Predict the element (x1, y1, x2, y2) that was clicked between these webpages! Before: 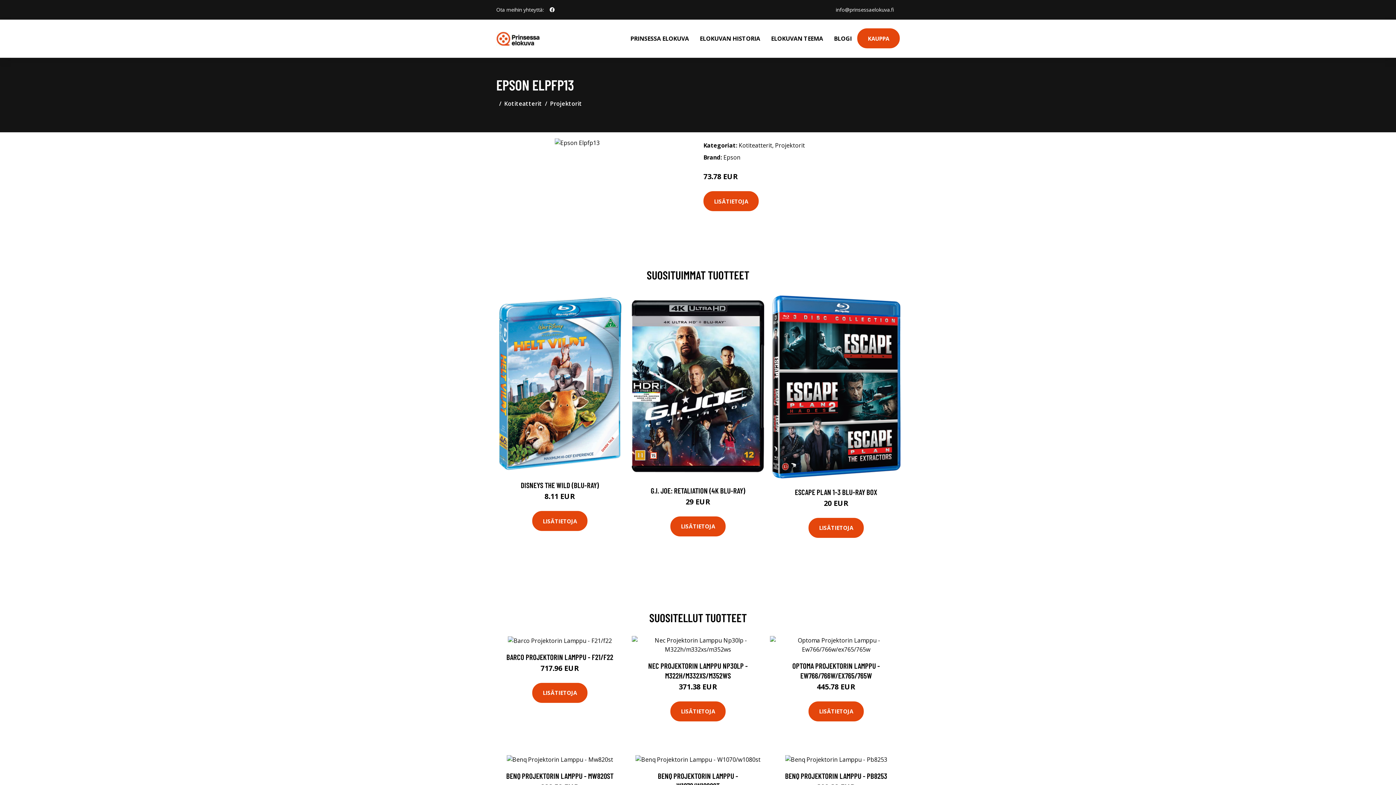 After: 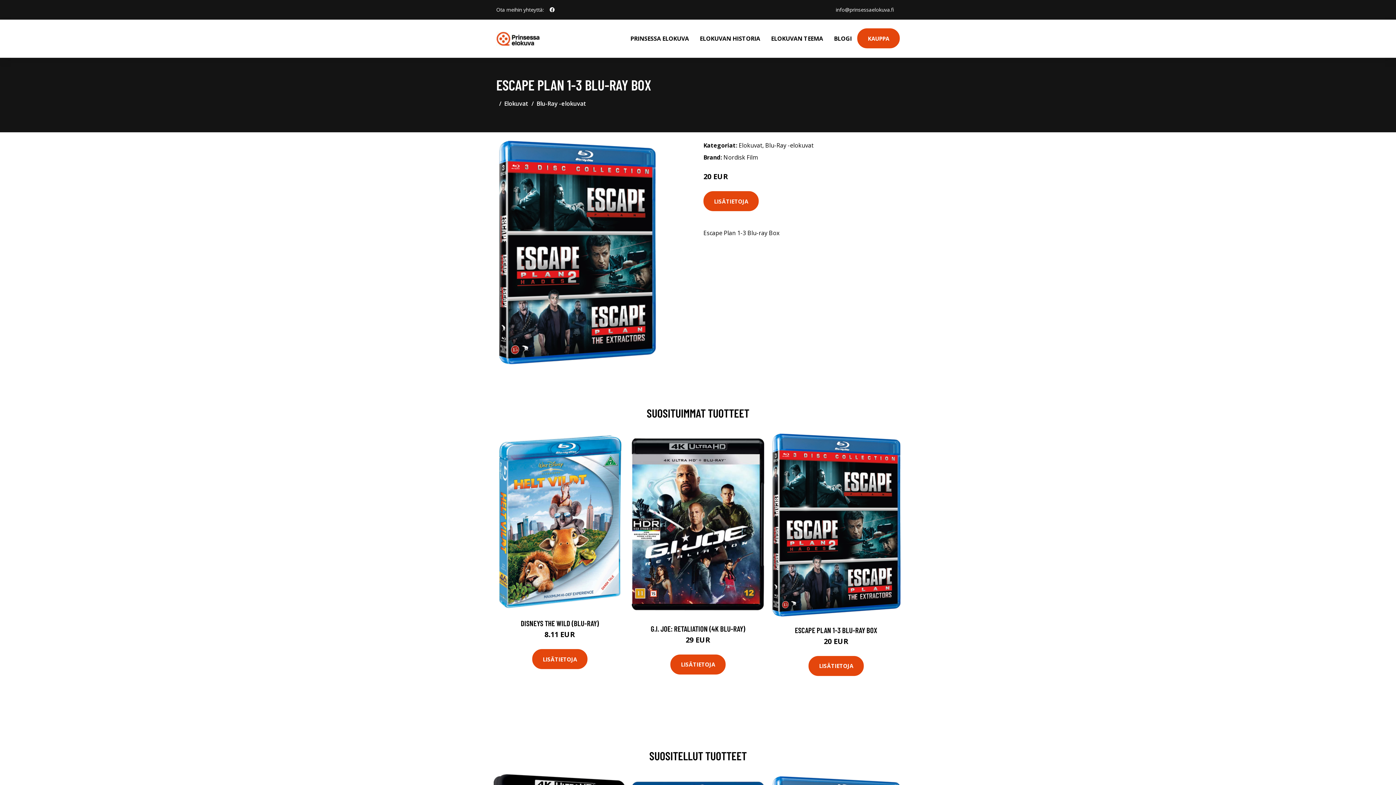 Action: bbox: (770, 293, 902, 480)